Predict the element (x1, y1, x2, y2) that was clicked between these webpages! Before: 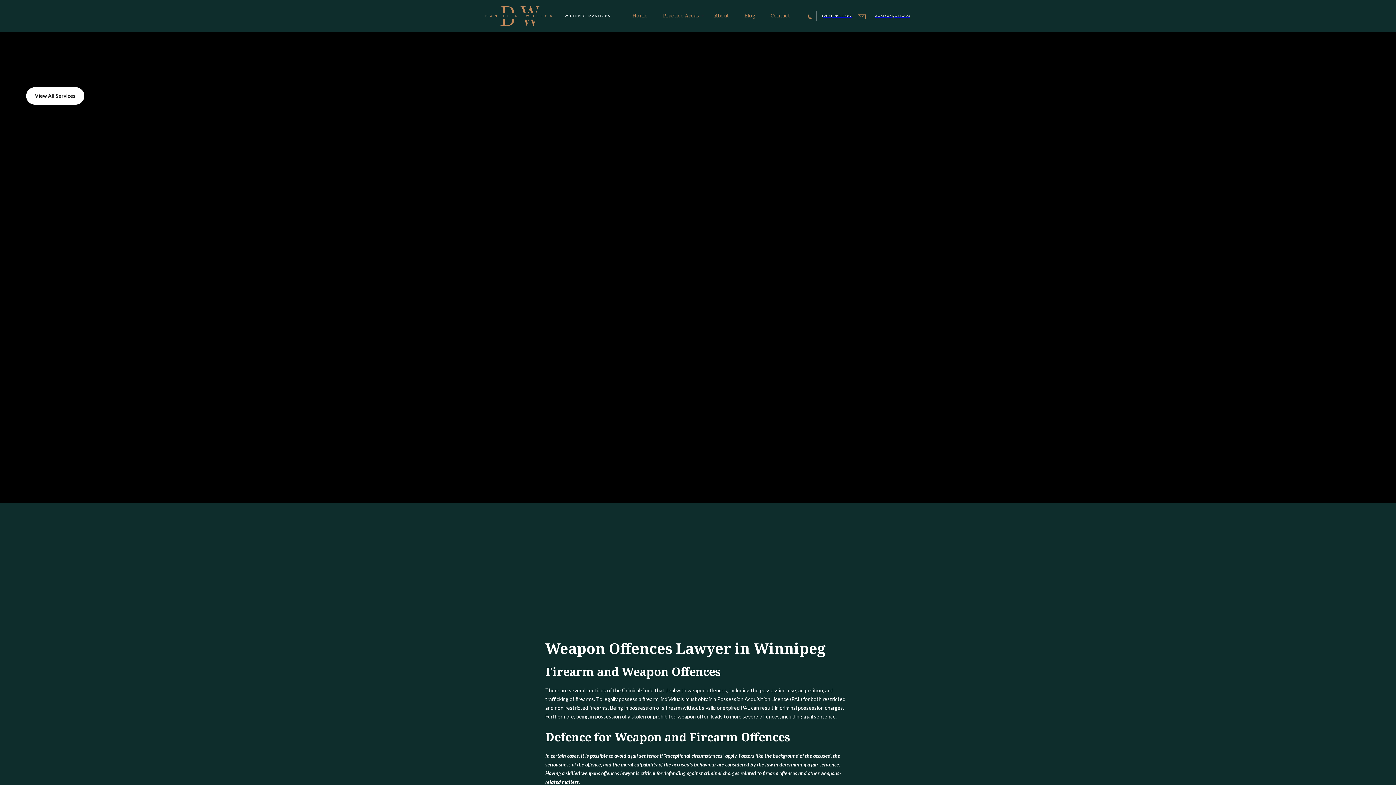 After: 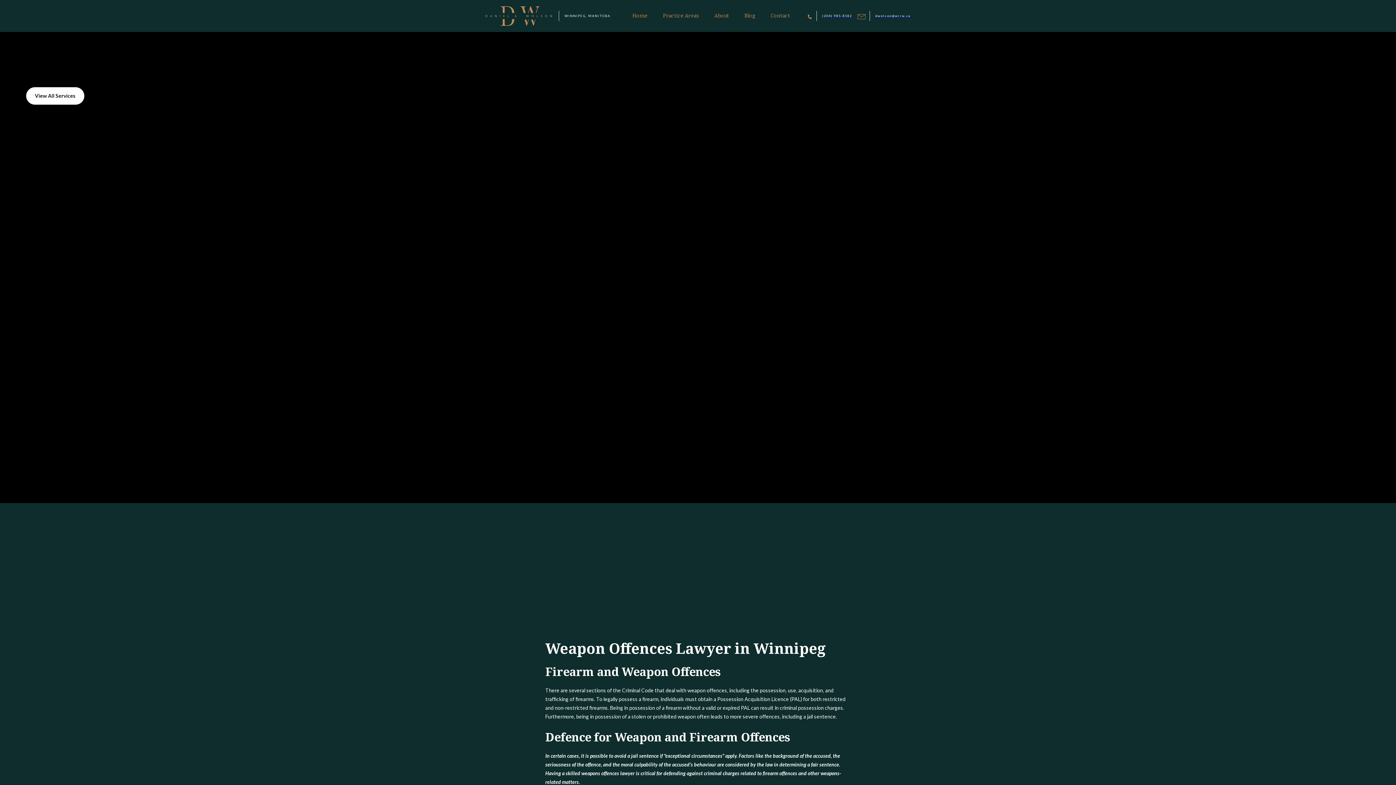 Action: bbox: (865, 10, 910, 21) label: dwolson@wrrw.ca